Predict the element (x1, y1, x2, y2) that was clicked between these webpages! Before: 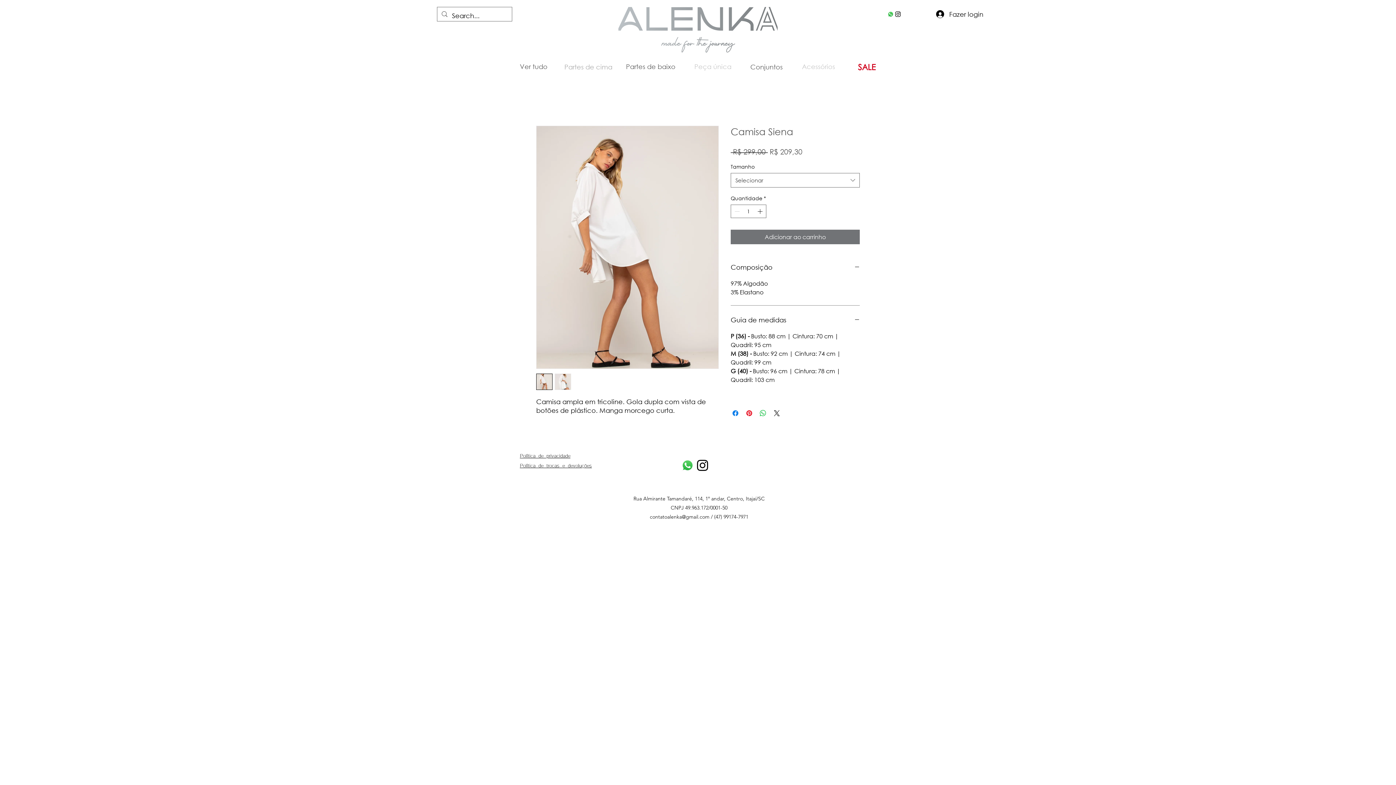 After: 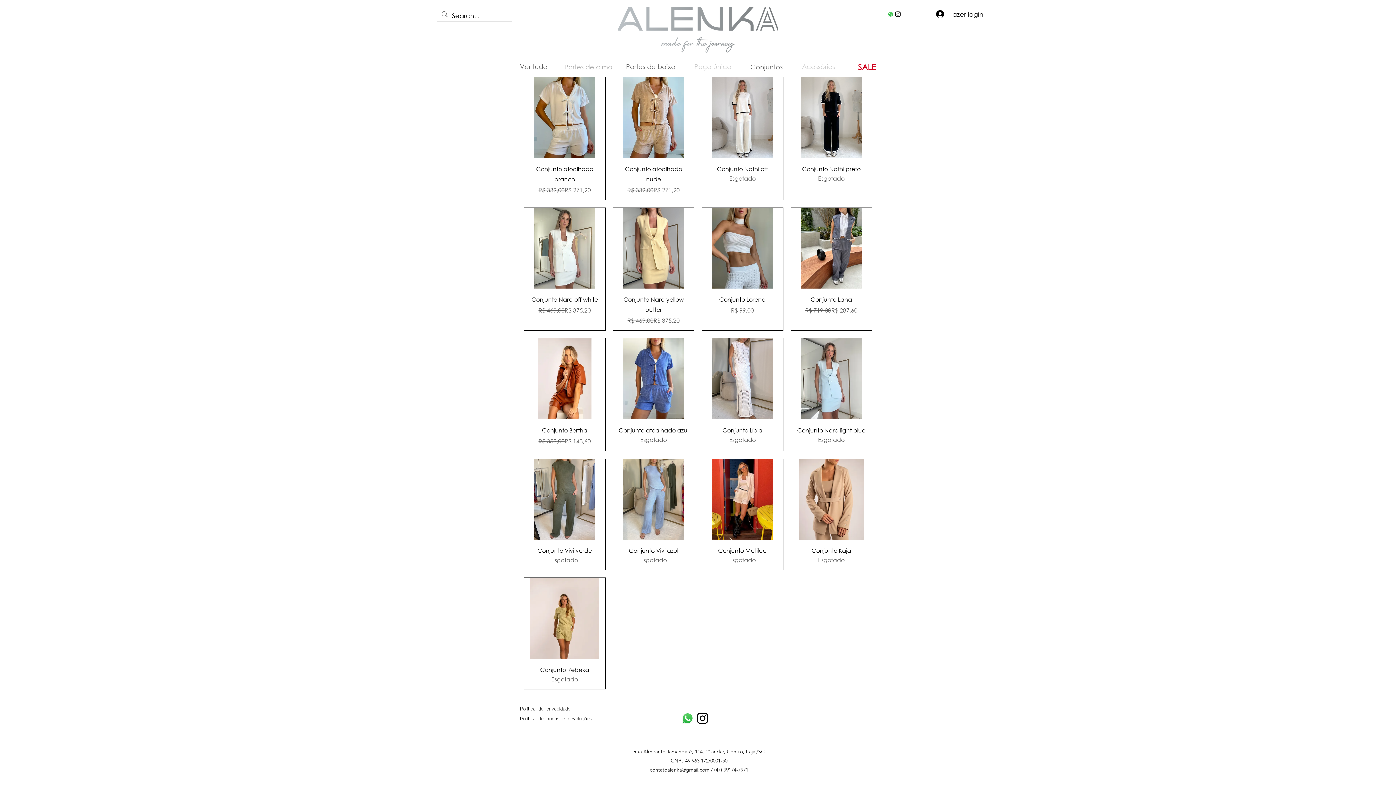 Action: label: Conjuntos bbox: (750, 62, 782, 70)